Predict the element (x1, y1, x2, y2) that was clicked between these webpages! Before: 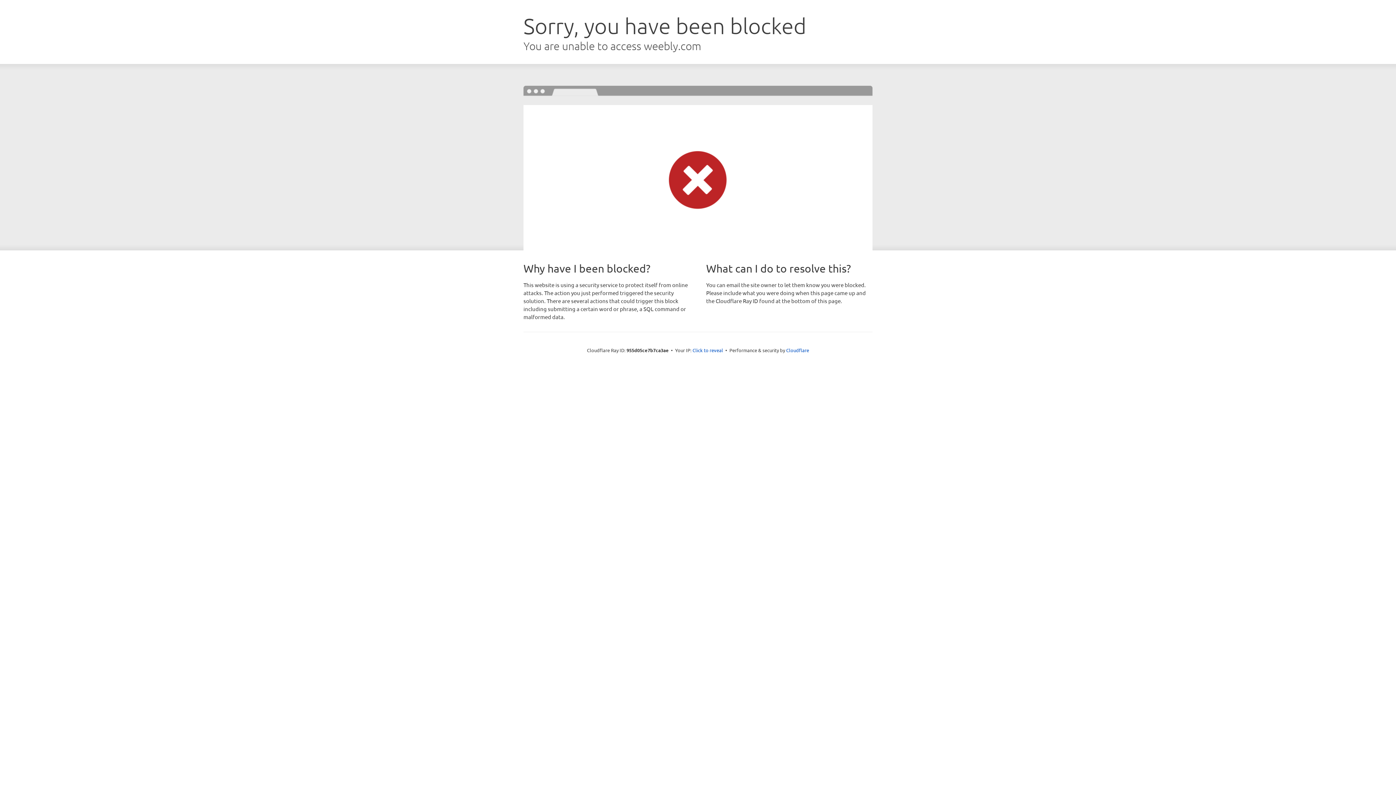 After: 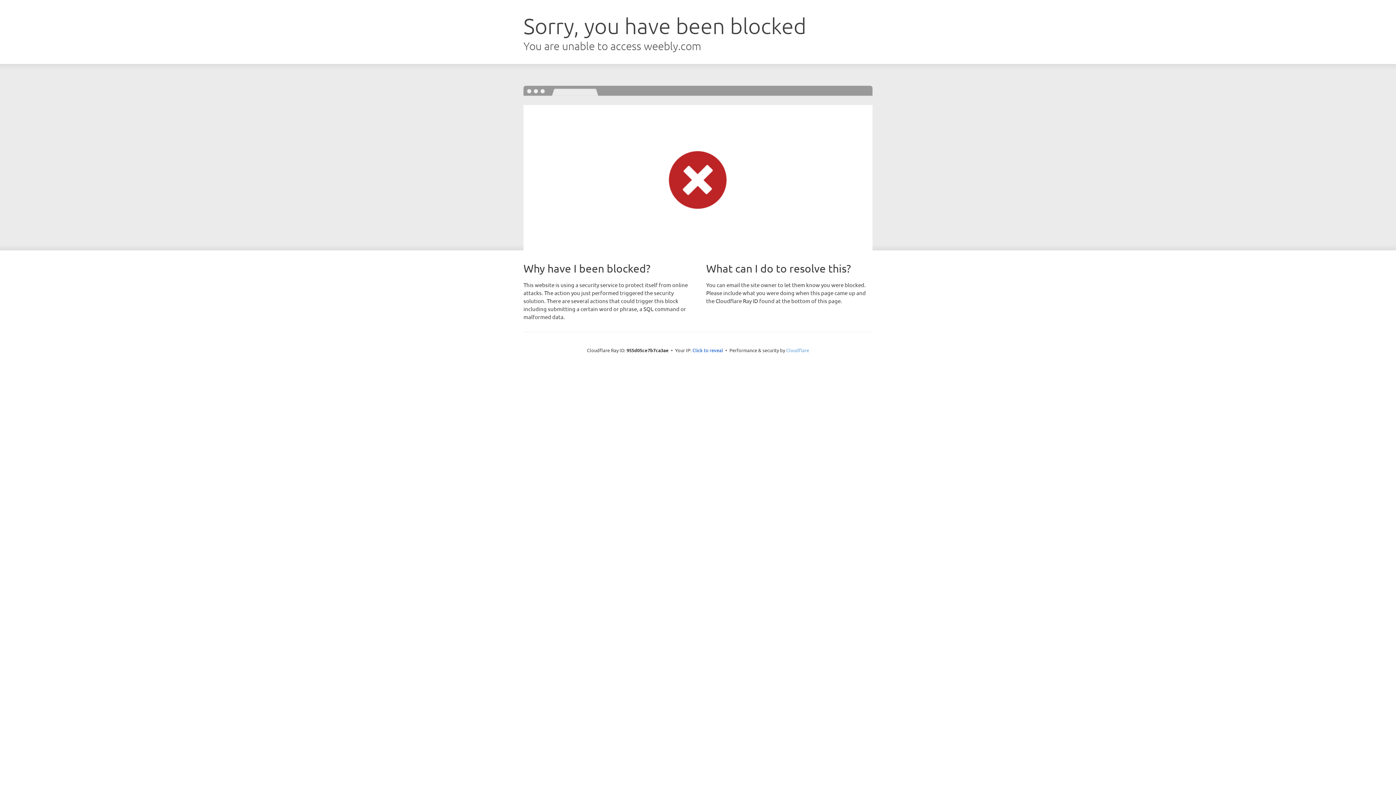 Action: label: Cloudflare bbox: (786, 347, 809, 353)